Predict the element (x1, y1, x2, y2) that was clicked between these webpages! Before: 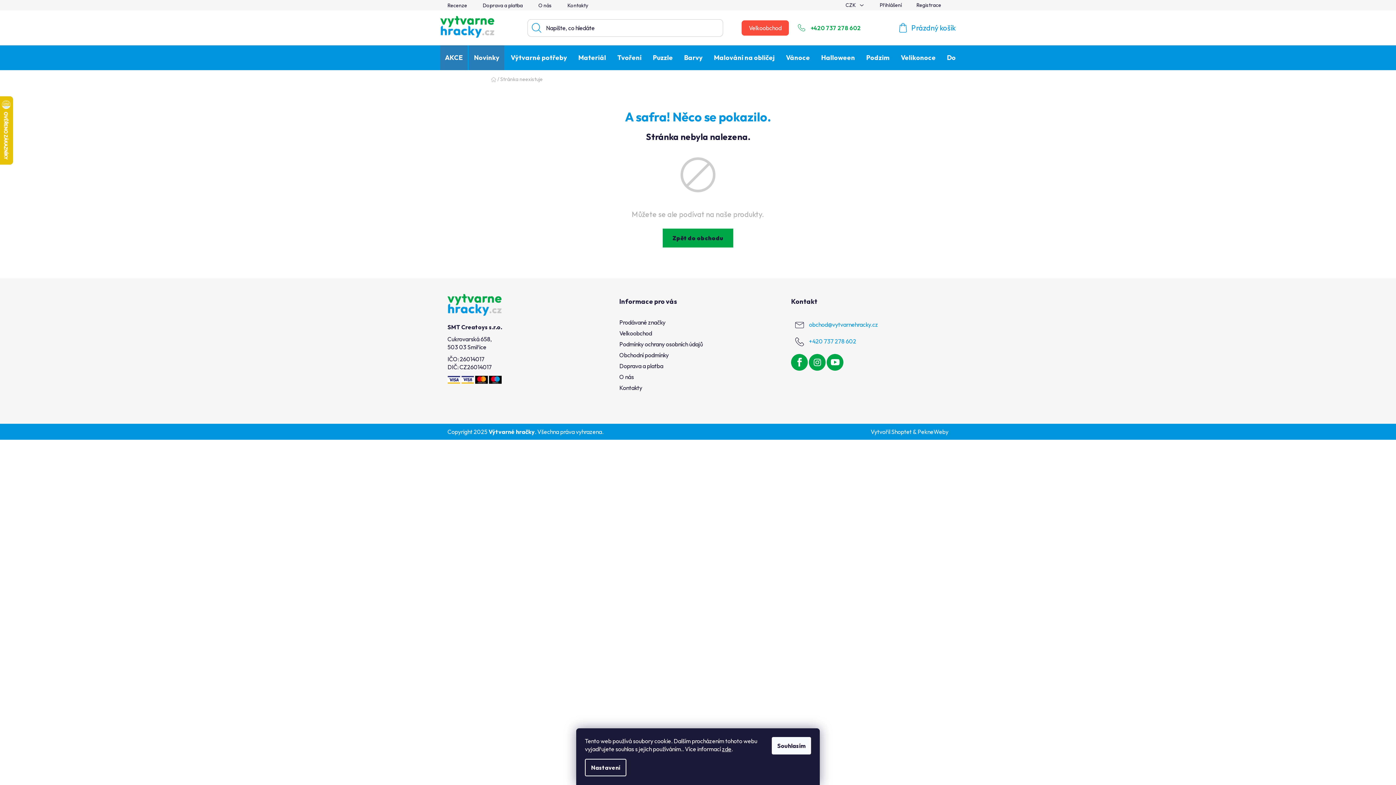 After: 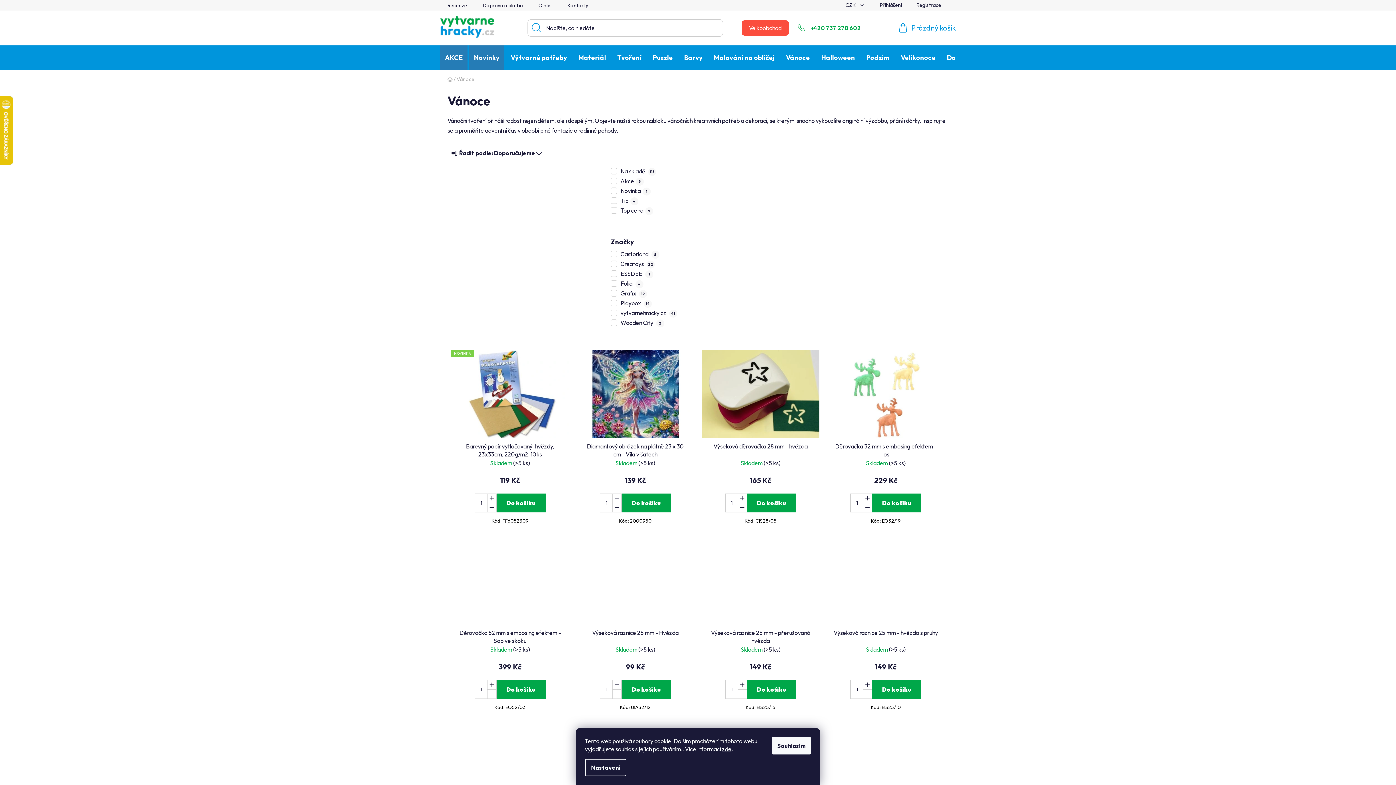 Action: label: Vánoce bbox: (781, 45, 814, 70)